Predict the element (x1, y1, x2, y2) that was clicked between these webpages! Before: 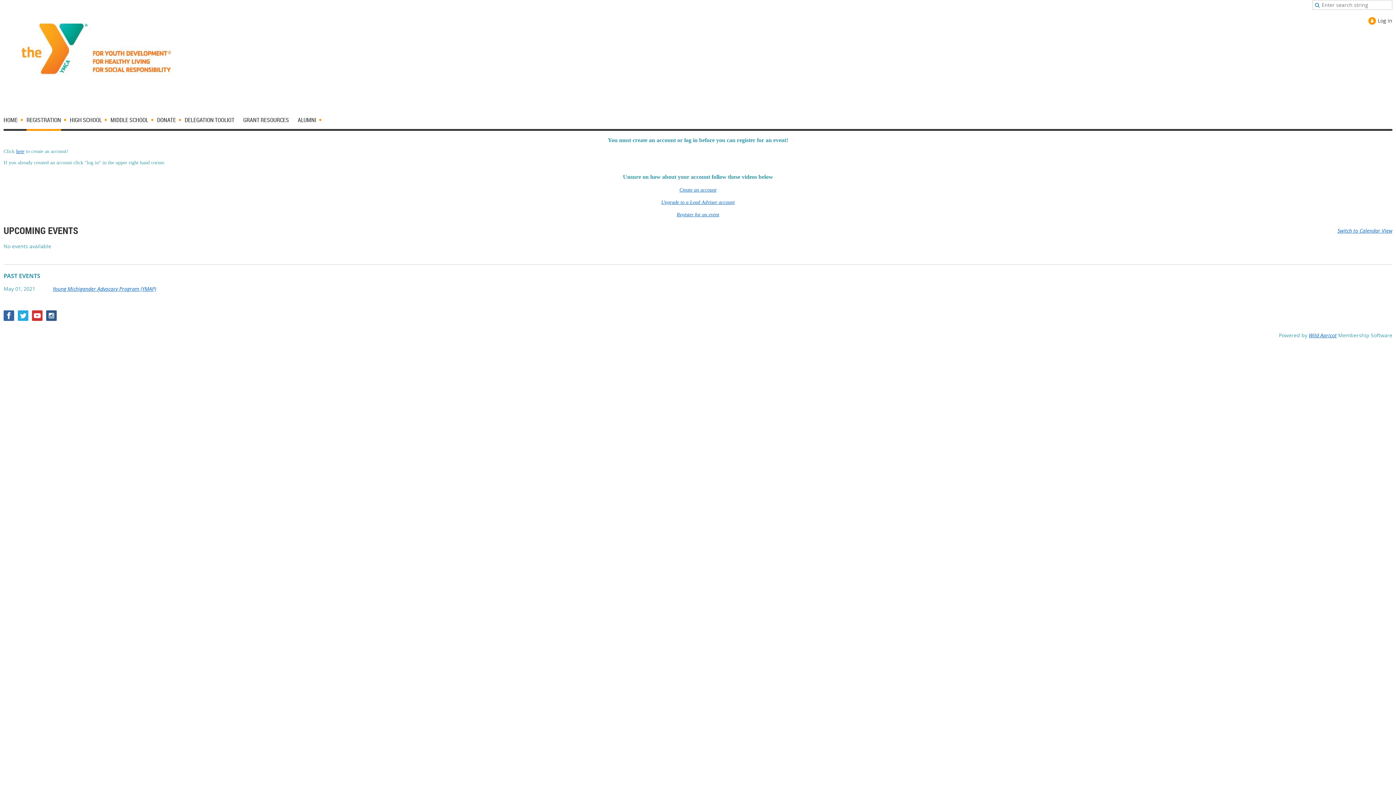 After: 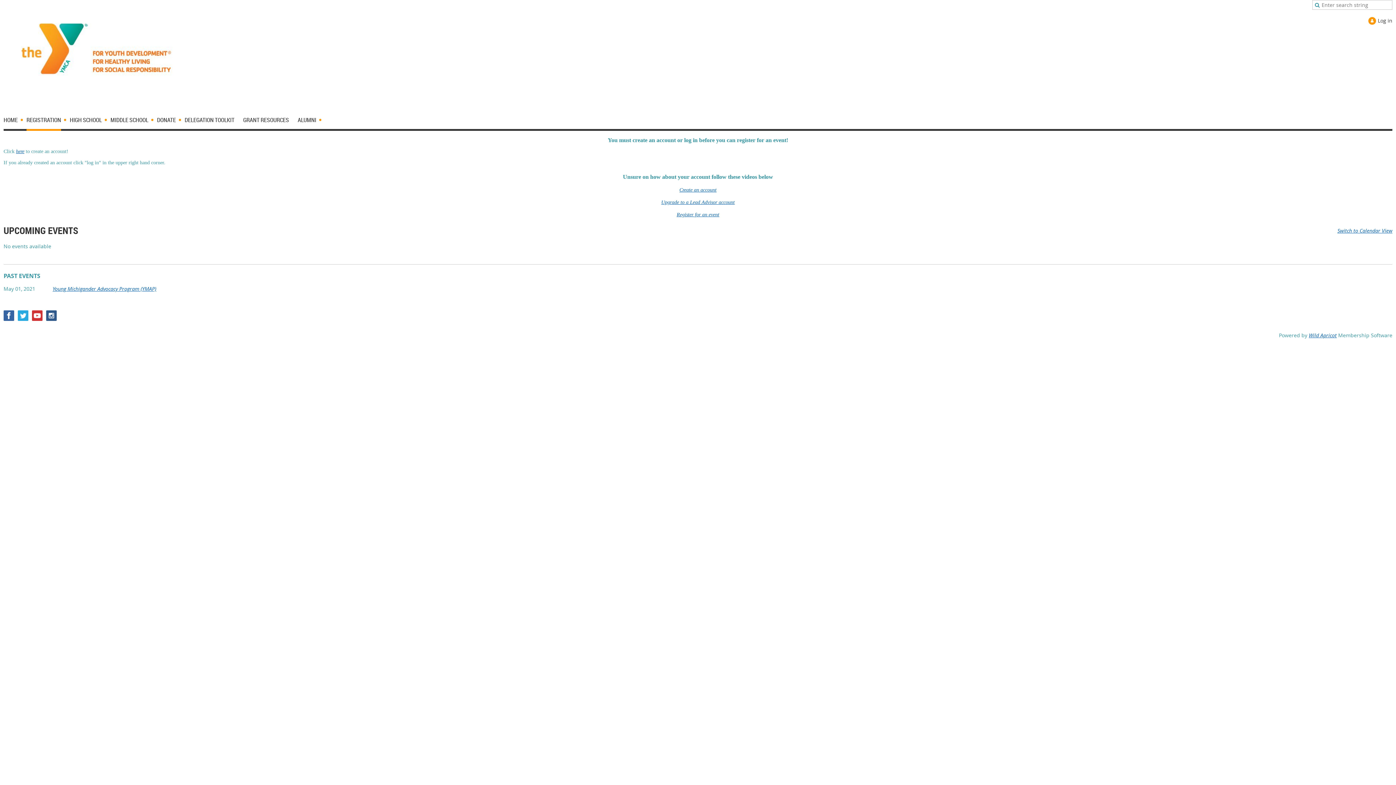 Action: bbox: (46, 310, 56, 321)